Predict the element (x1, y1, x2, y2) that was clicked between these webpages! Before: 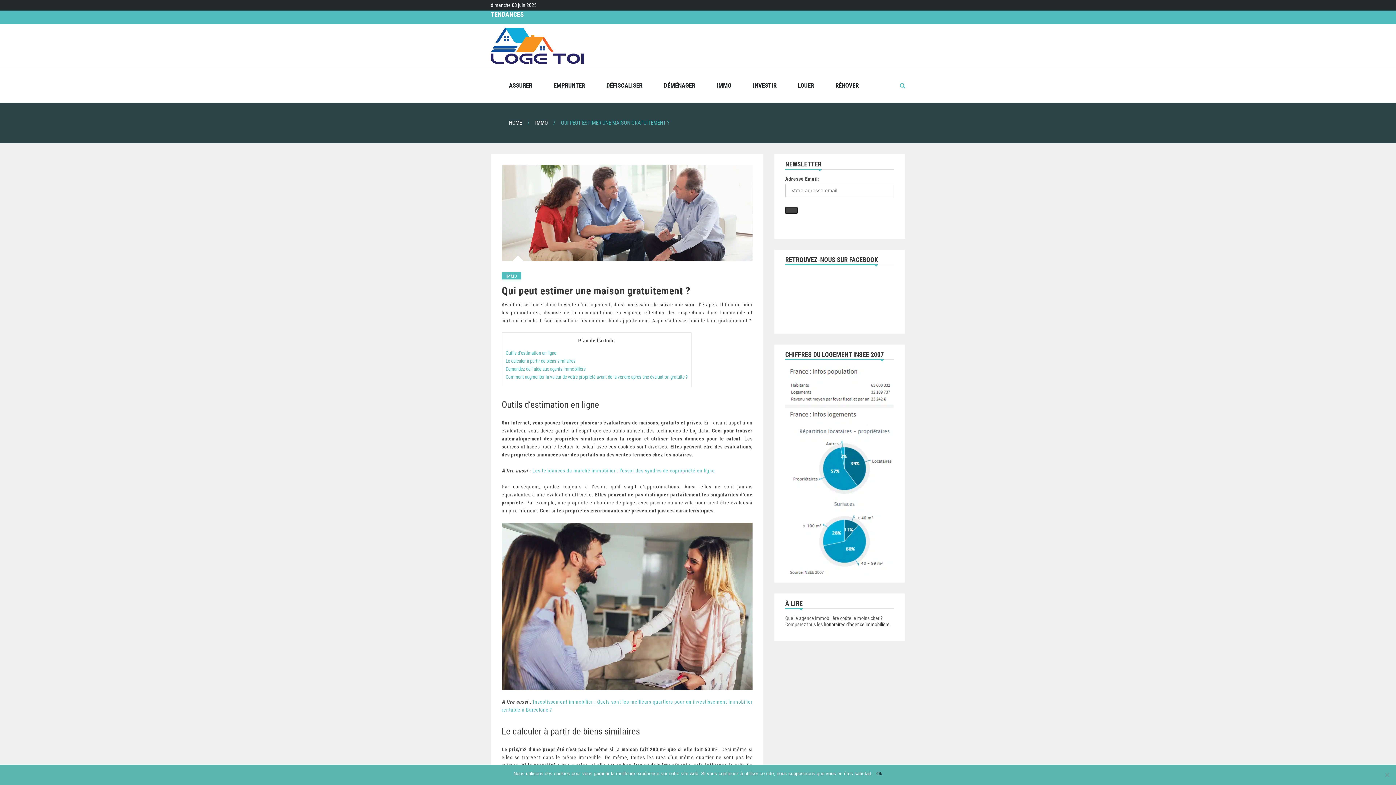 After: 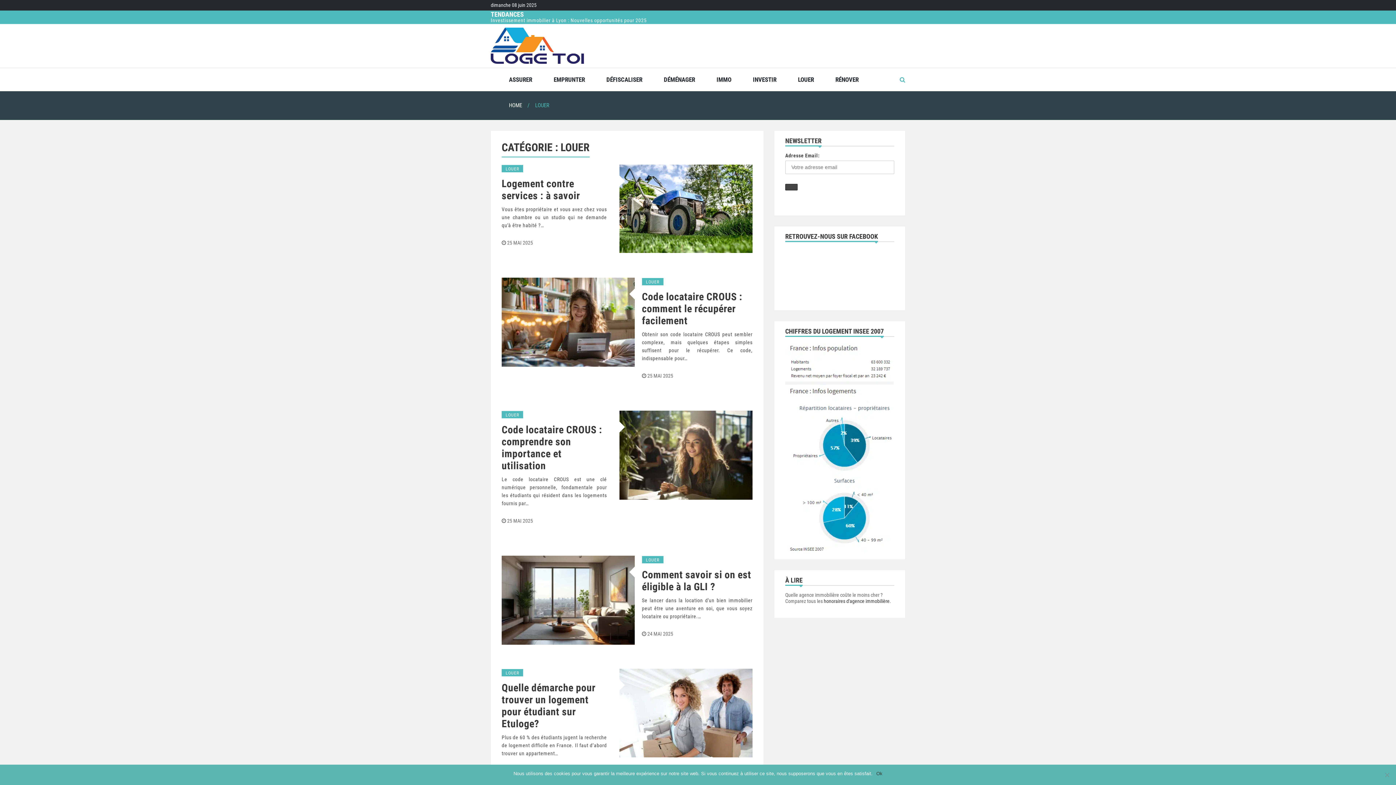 Action: label: LOUER bbox: (798, 74, 814, 97)